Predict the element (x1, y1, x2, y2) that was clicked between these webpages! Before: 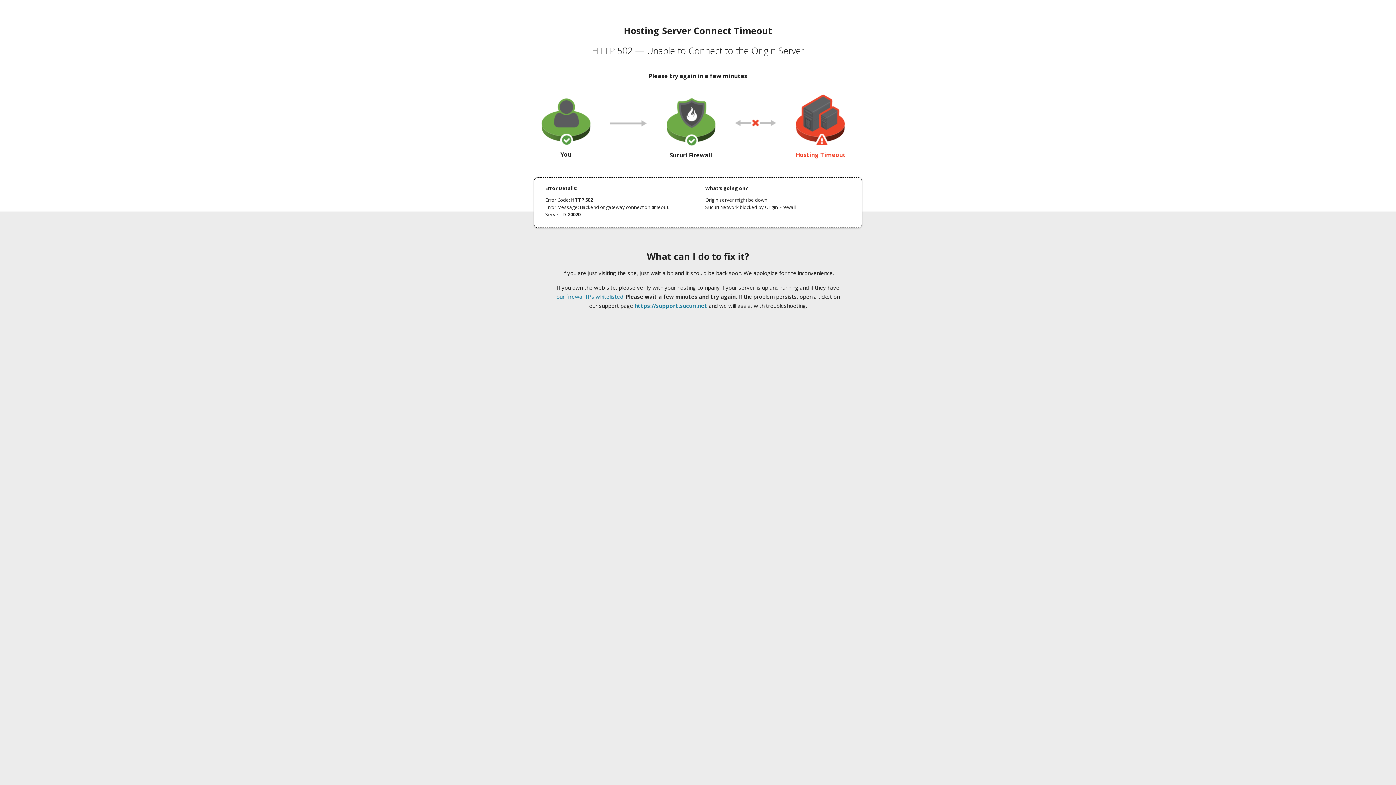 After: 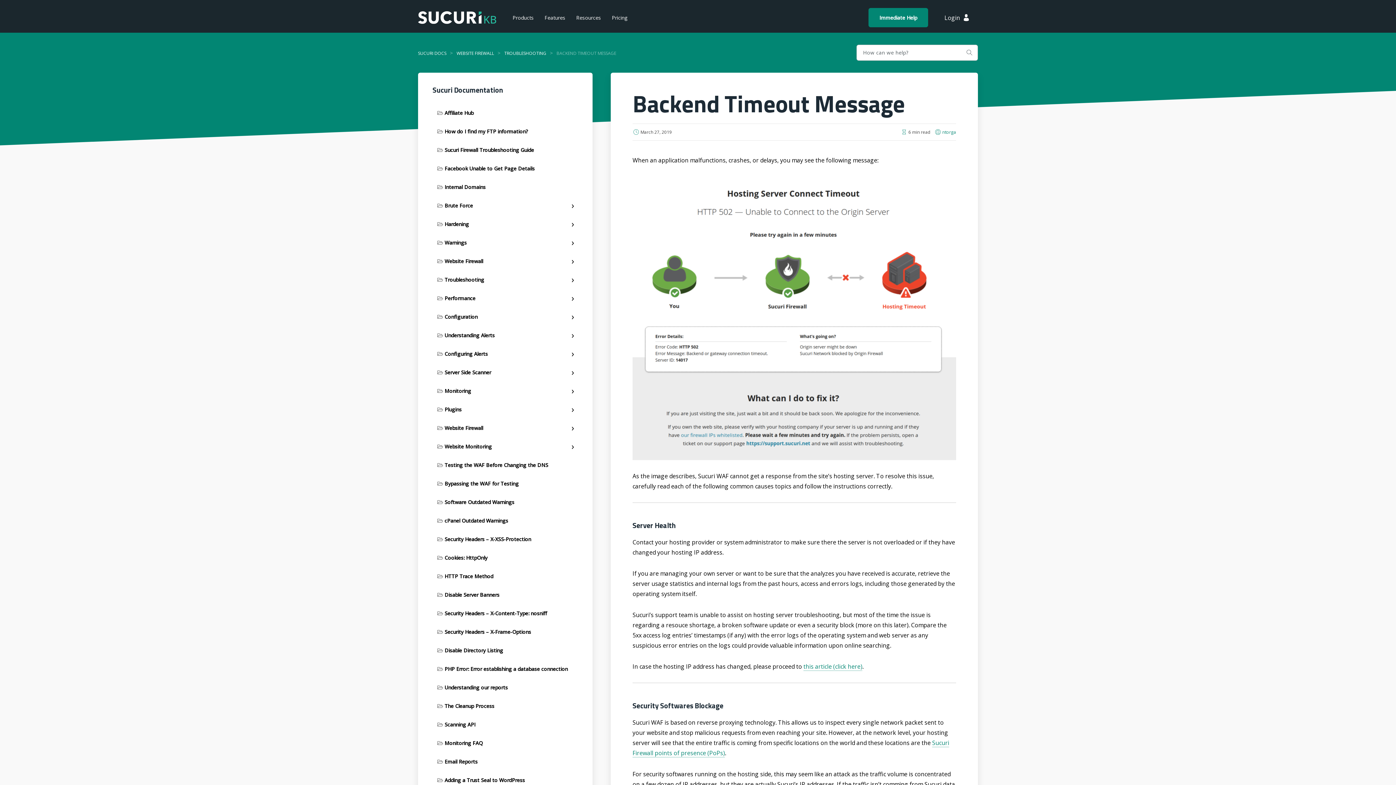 Action: label: our firewall IPs whitelisted bbox: (556, 293, 623, 300)